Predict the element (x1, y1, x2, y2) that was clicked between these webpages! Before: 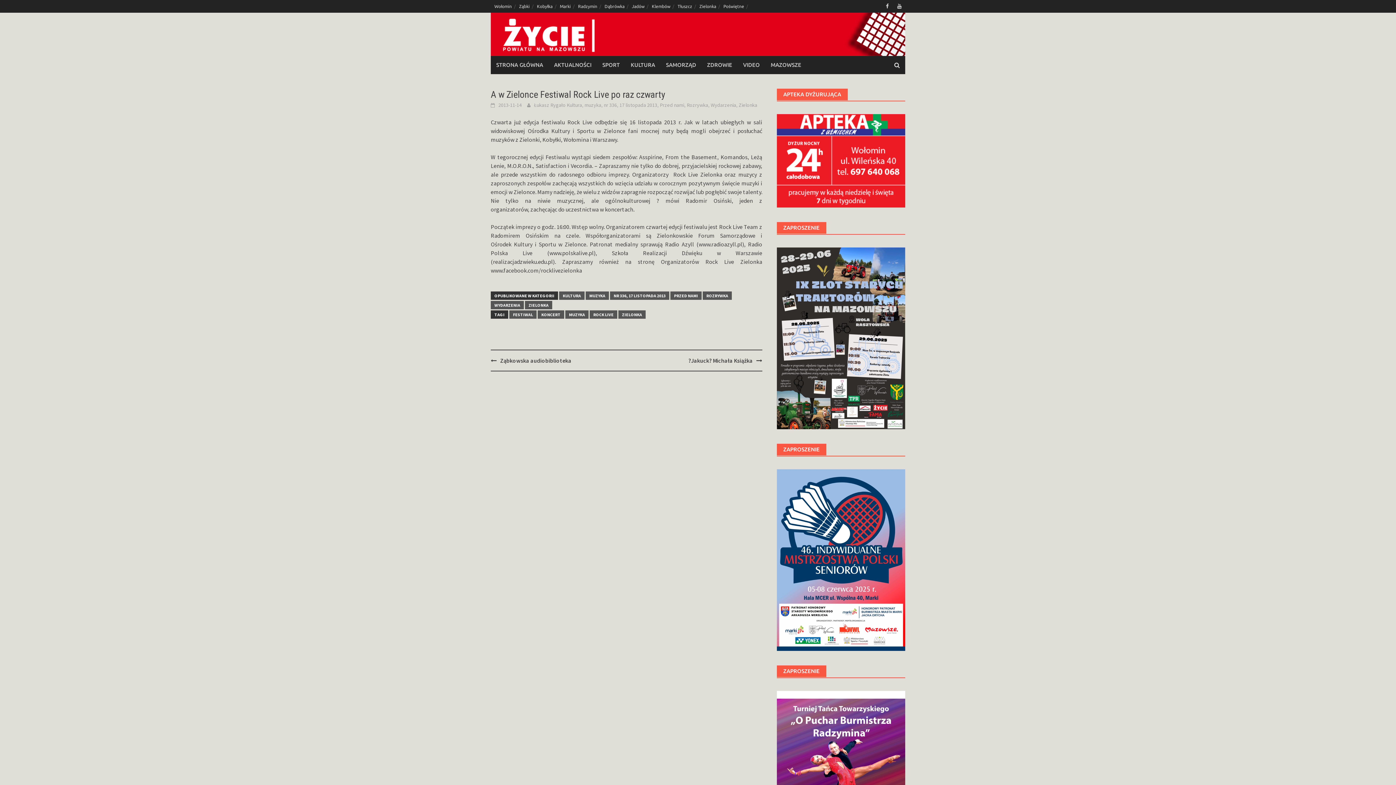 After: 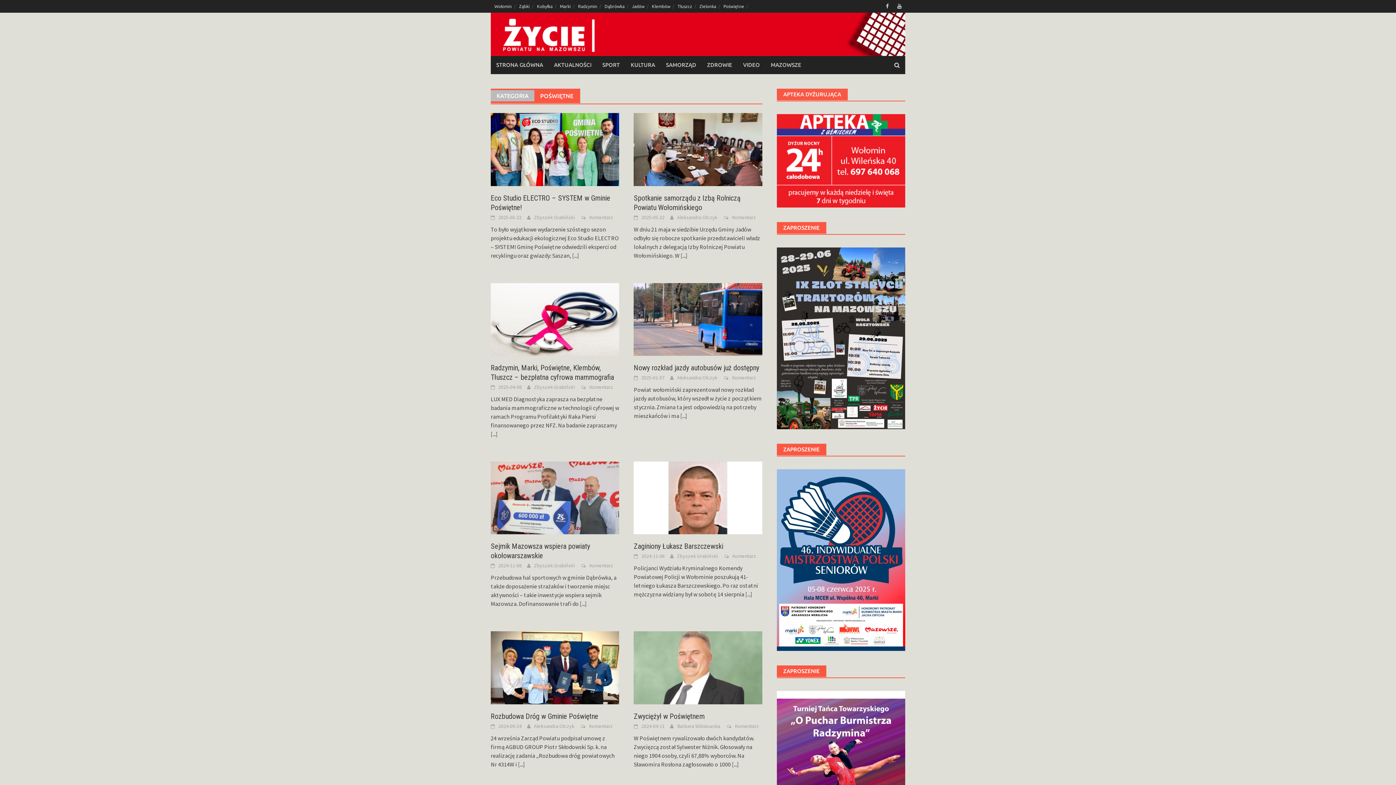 Action: bbox: (720, 0, 748, 12) label: Poświętne